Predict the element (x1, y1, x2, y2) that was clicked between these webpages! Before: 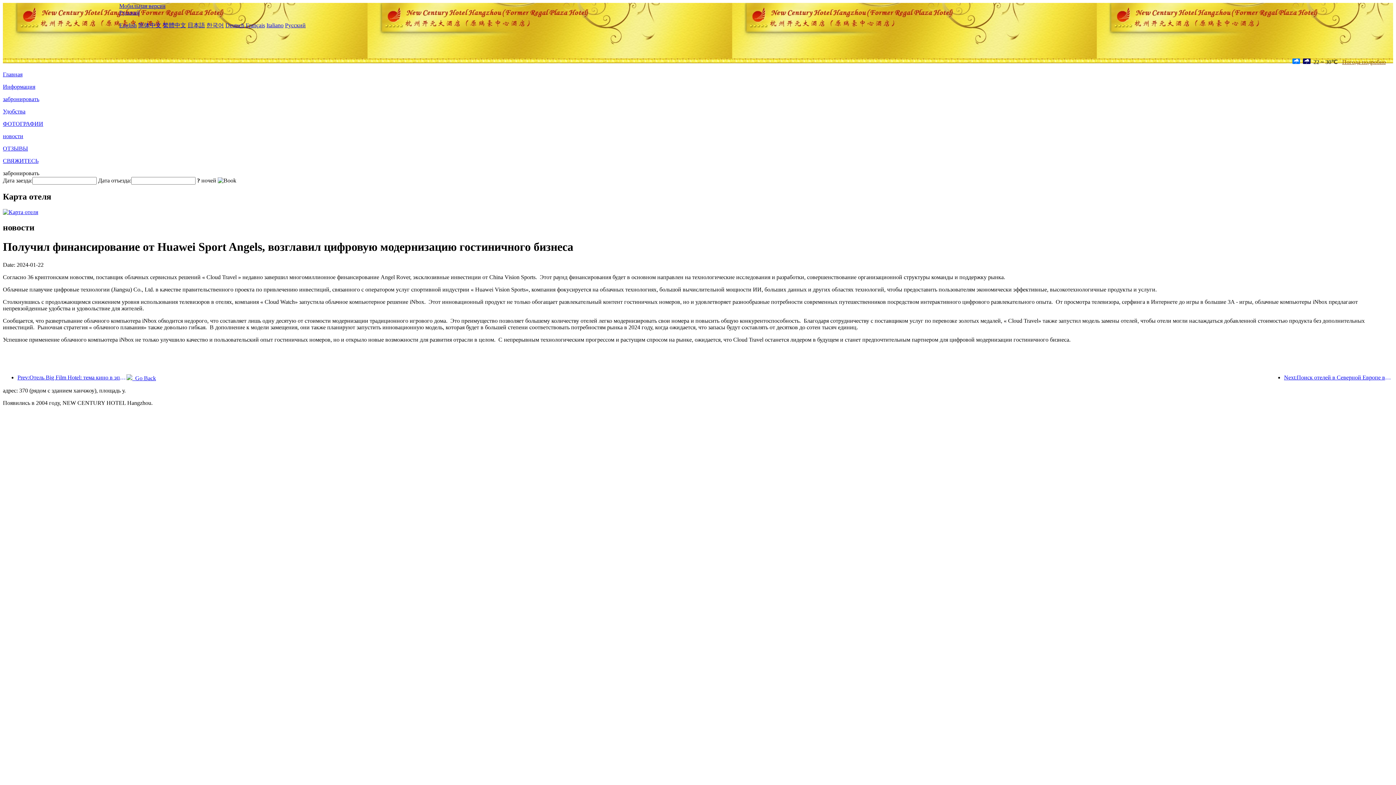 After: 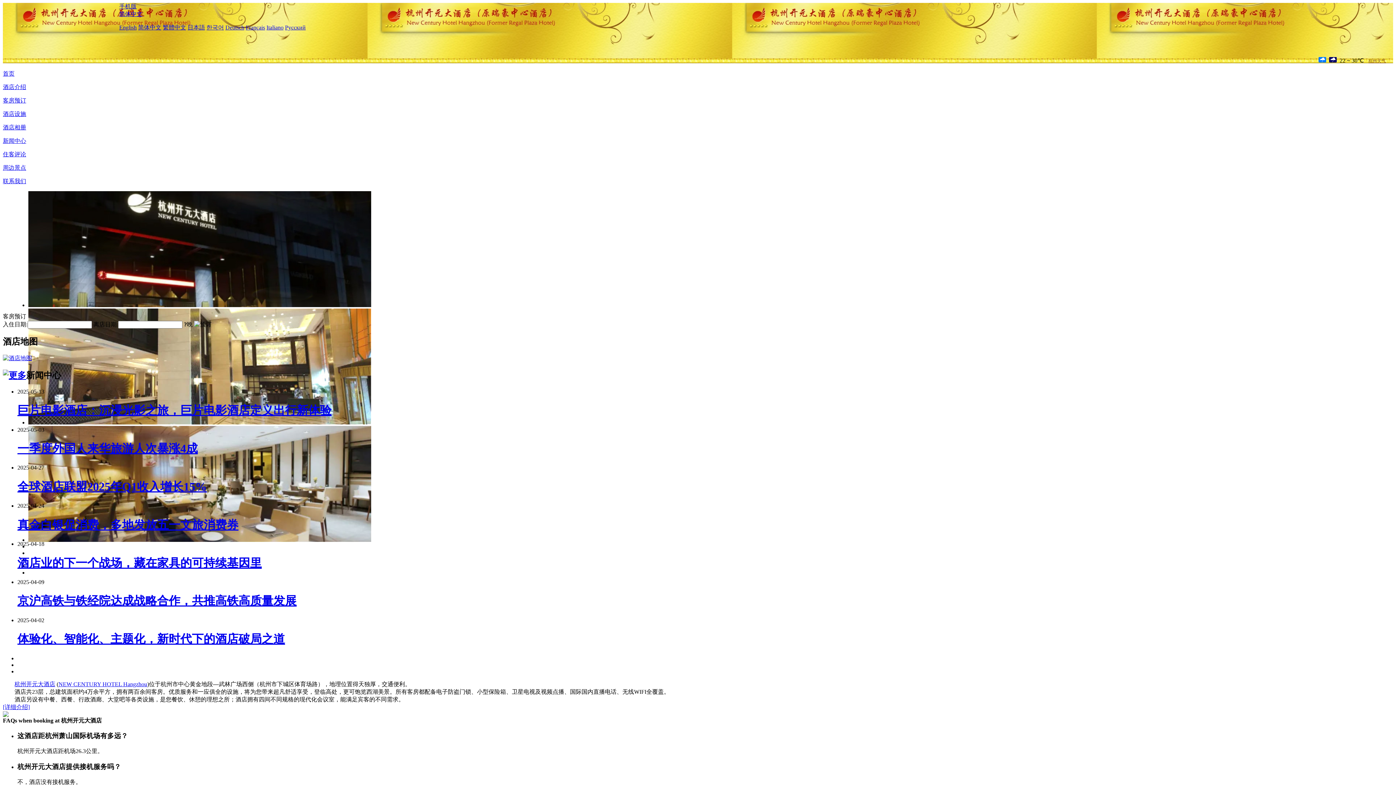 Action: label: 简体中文 bbox: (138, 22, 161, 28)